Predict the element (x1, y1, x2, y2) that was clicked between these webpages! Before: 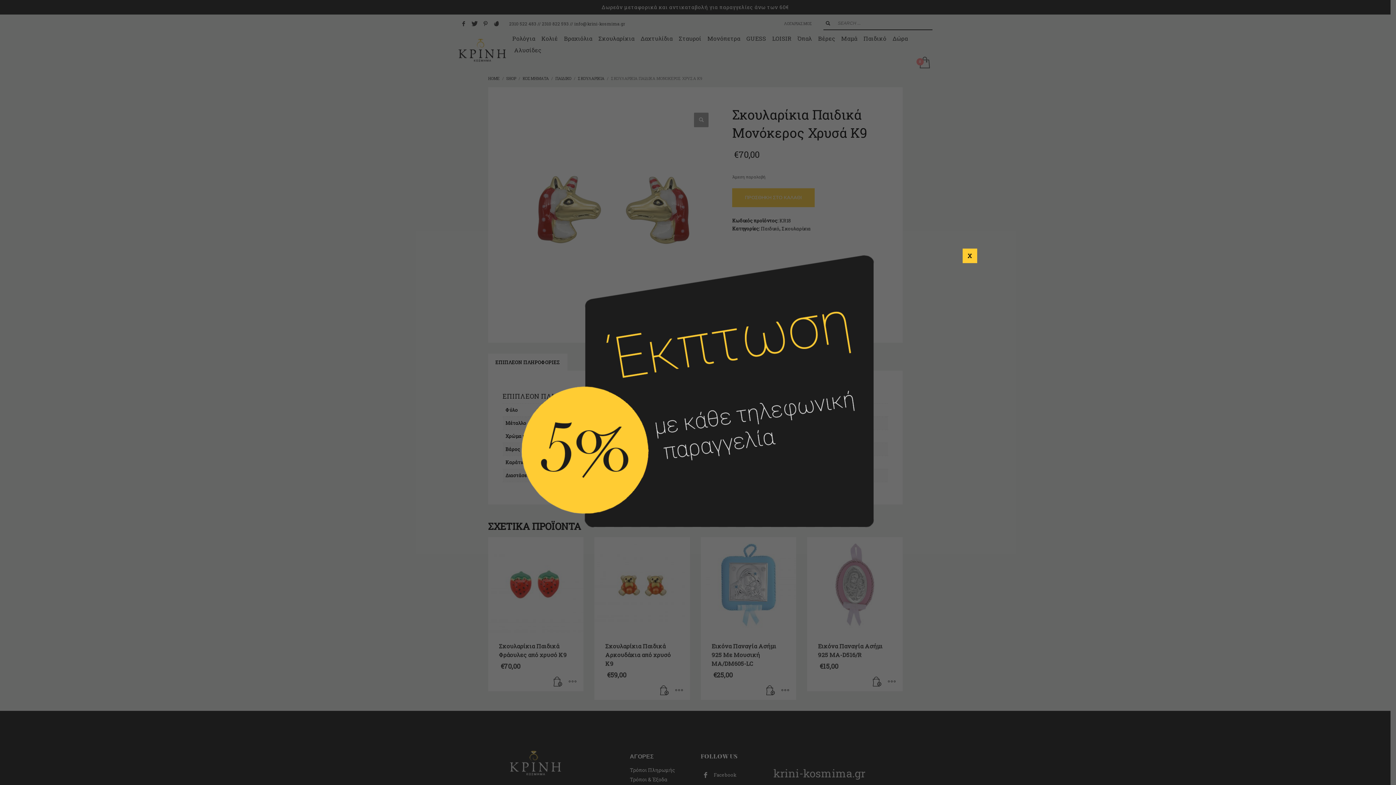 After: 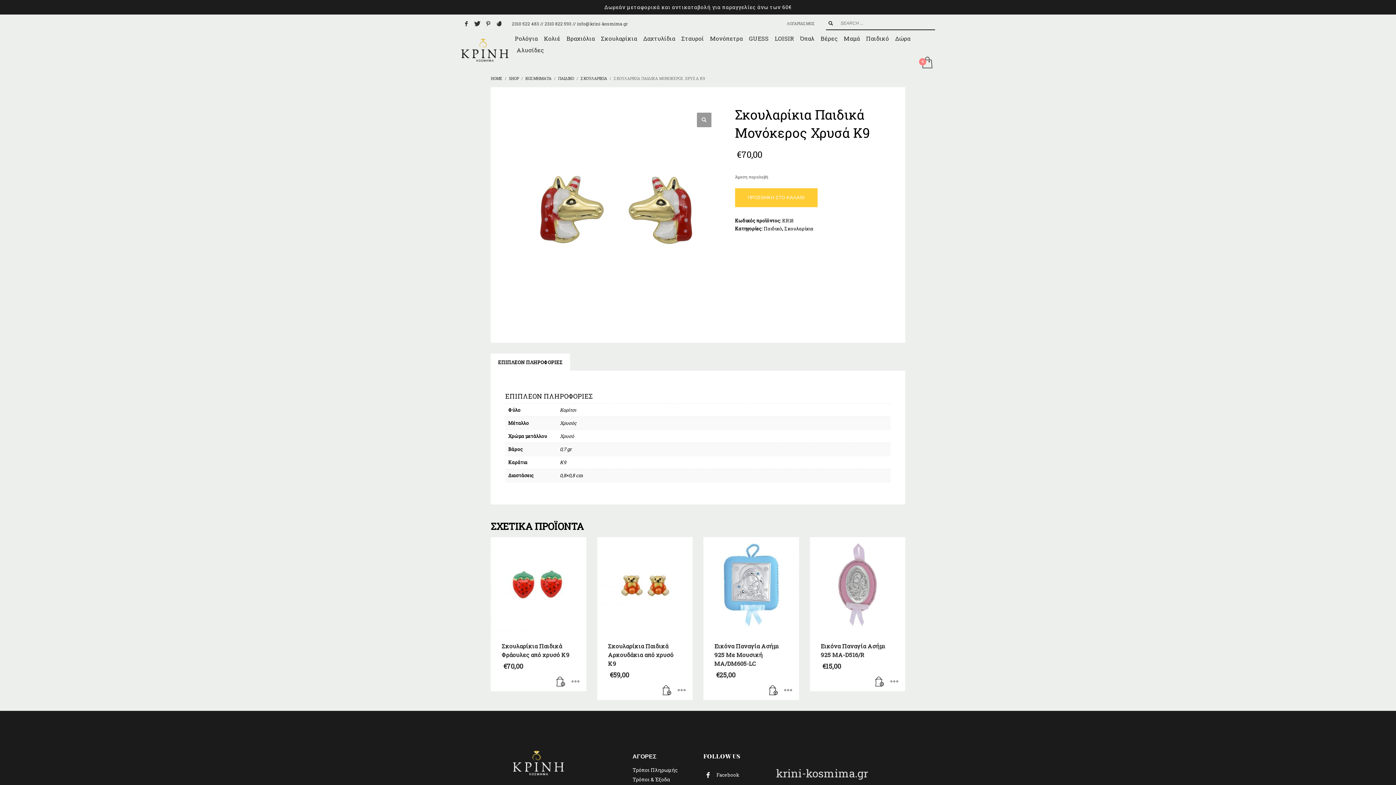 Action: bbox: (962, 248, 977, 263) label: Close